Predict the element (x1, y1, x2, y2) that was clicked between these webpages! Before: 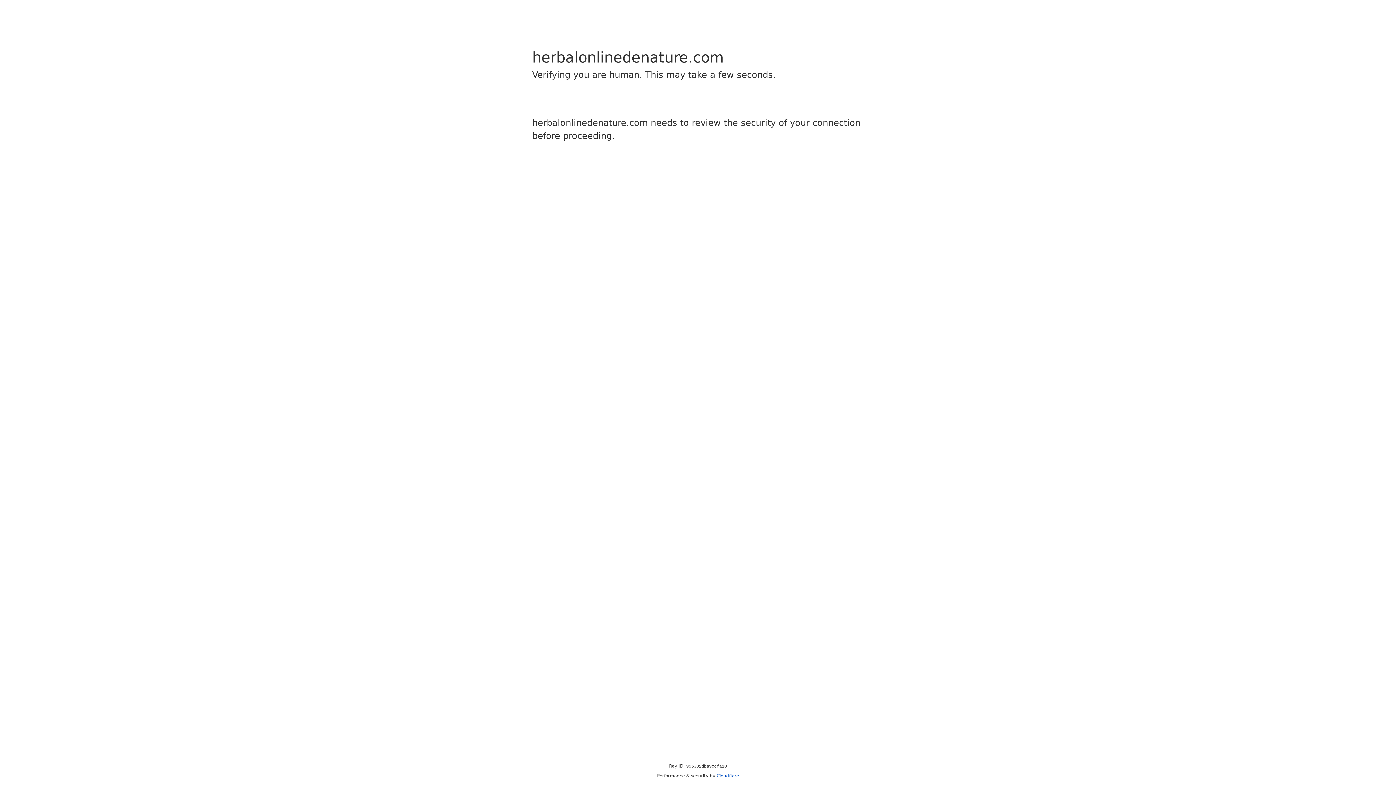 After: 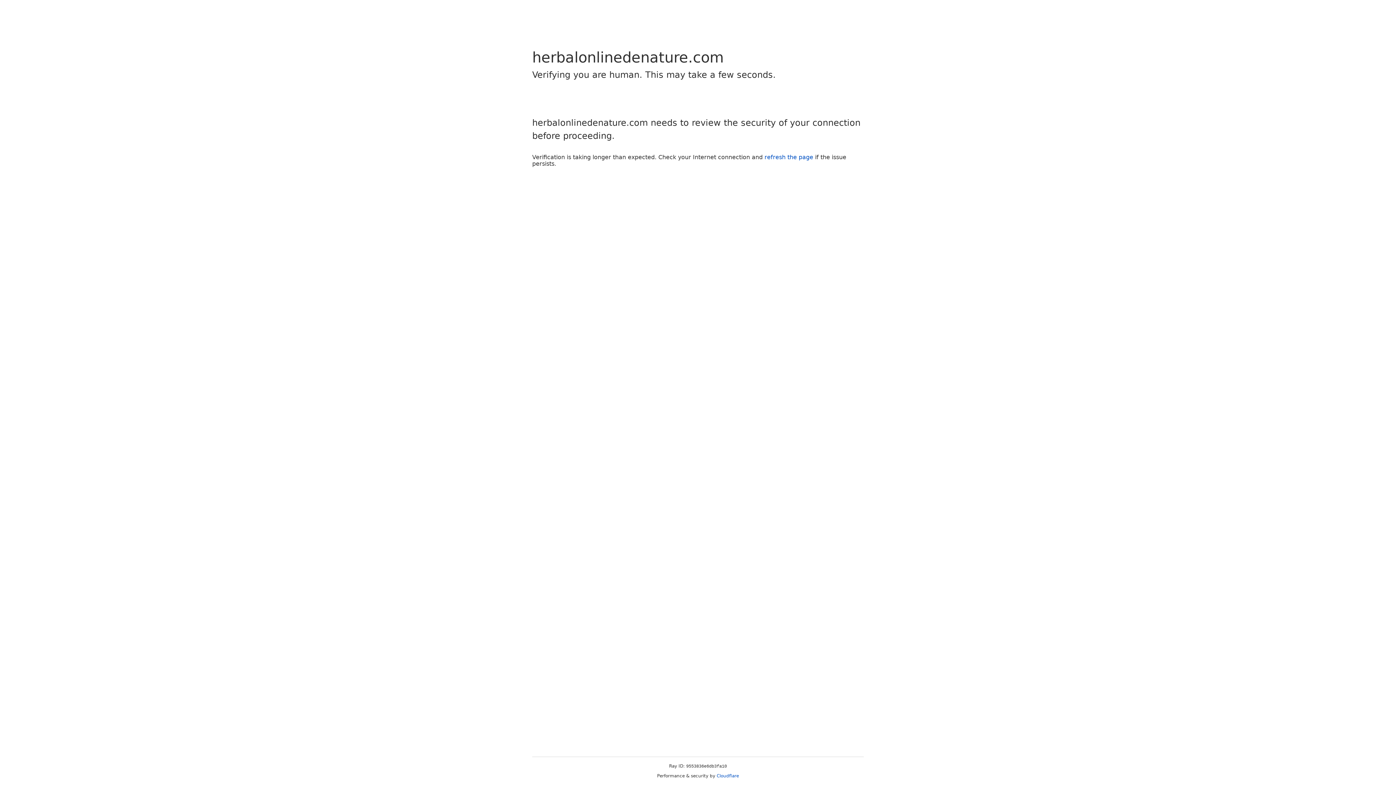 Action: bbox: (716, 773, 739, 778) label: Cloudflare